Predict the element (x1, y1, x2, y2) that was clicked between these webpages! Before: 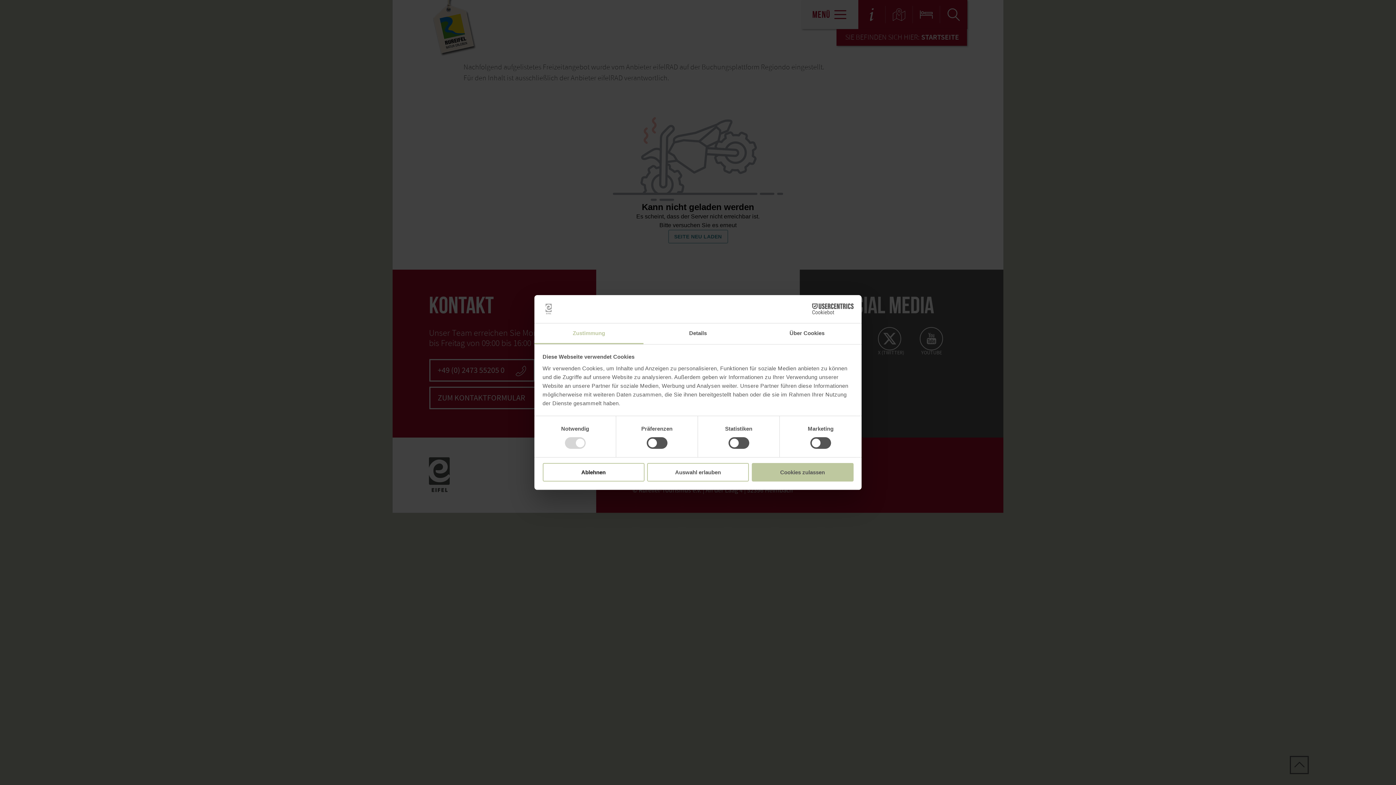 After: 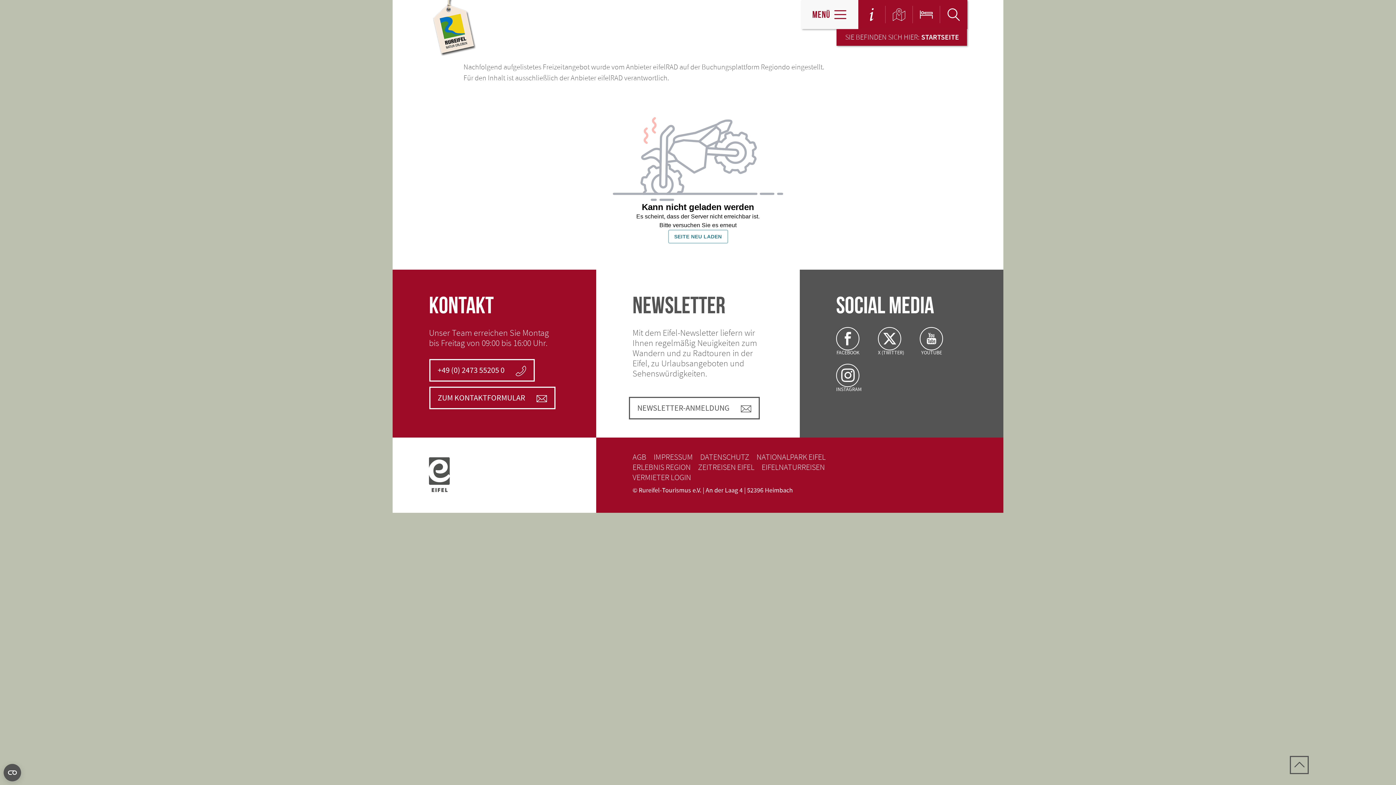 Action: bbox: (647, 463, 749, 481) label: Auswahl erlauben